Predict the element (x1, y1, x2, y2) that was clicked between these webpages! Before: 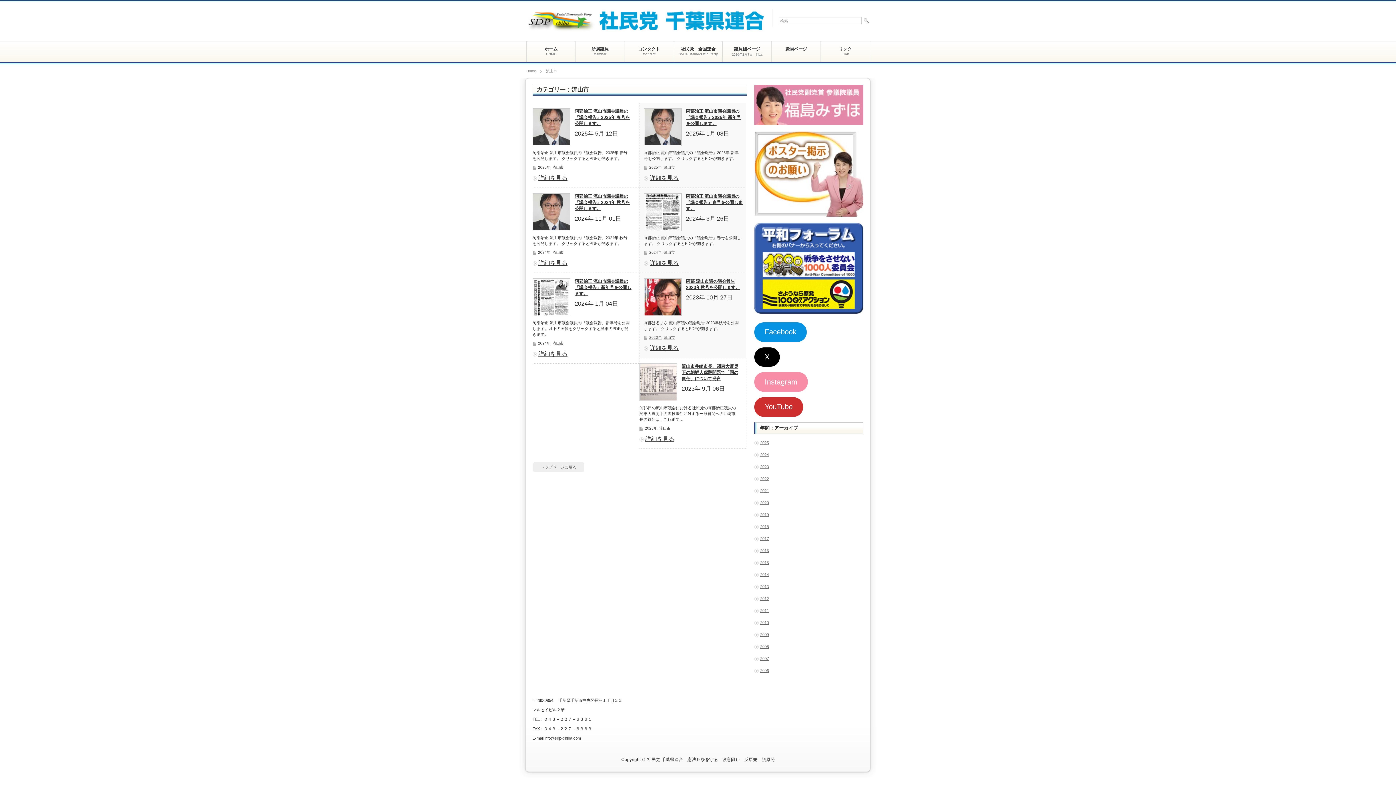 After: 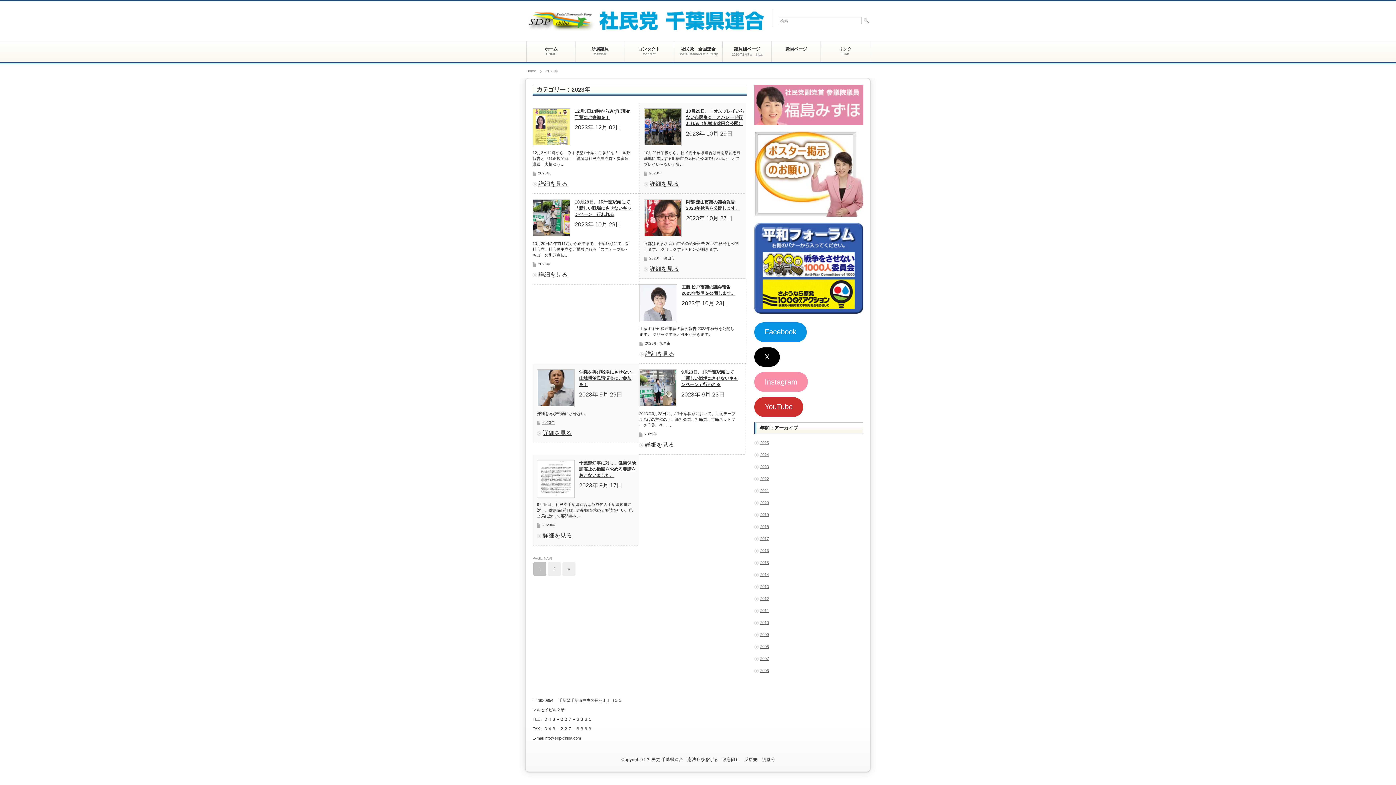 Action: bbox: (649, 335, 661, 339) label: 2023年